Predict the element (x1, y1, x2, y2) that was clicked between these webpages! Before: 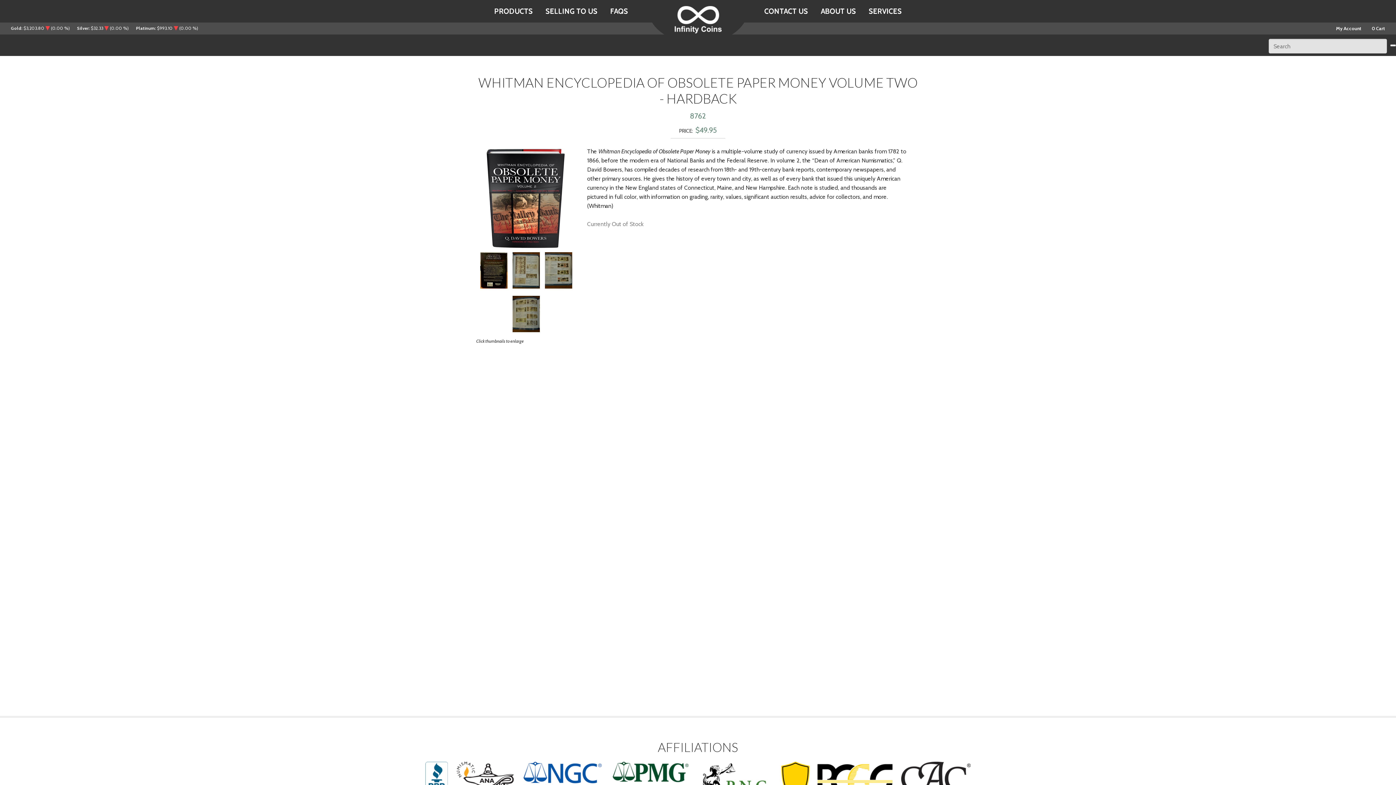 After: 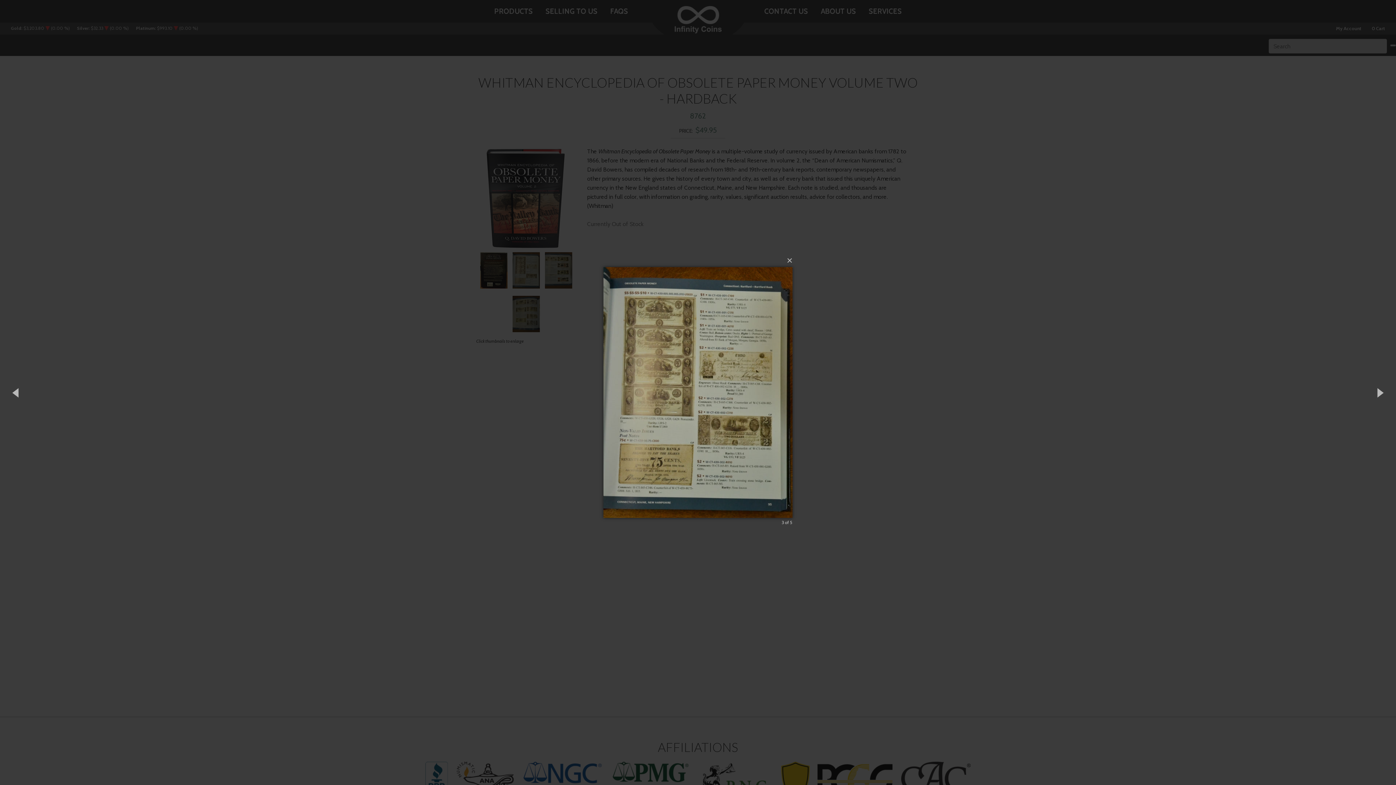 Action: bbox: (512, 266, 540, 273)